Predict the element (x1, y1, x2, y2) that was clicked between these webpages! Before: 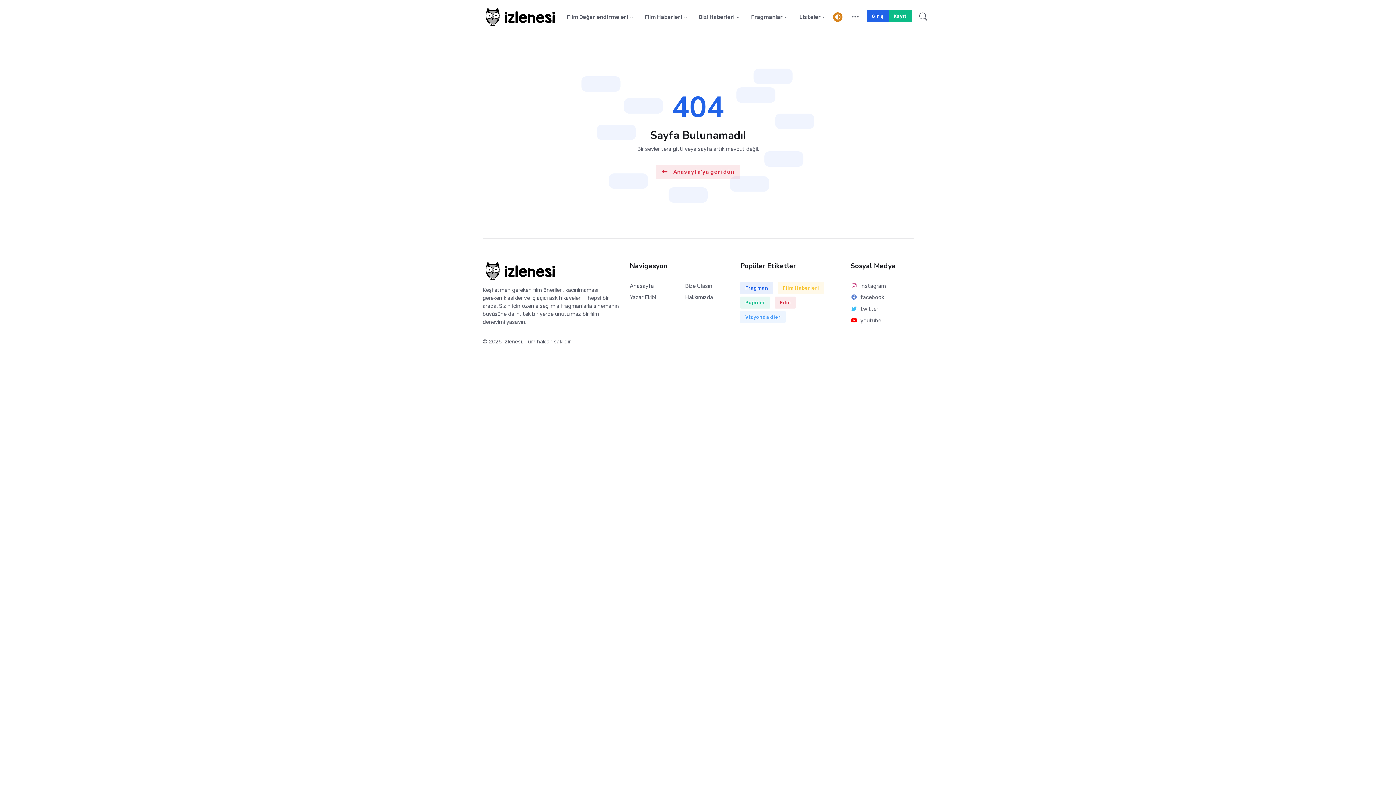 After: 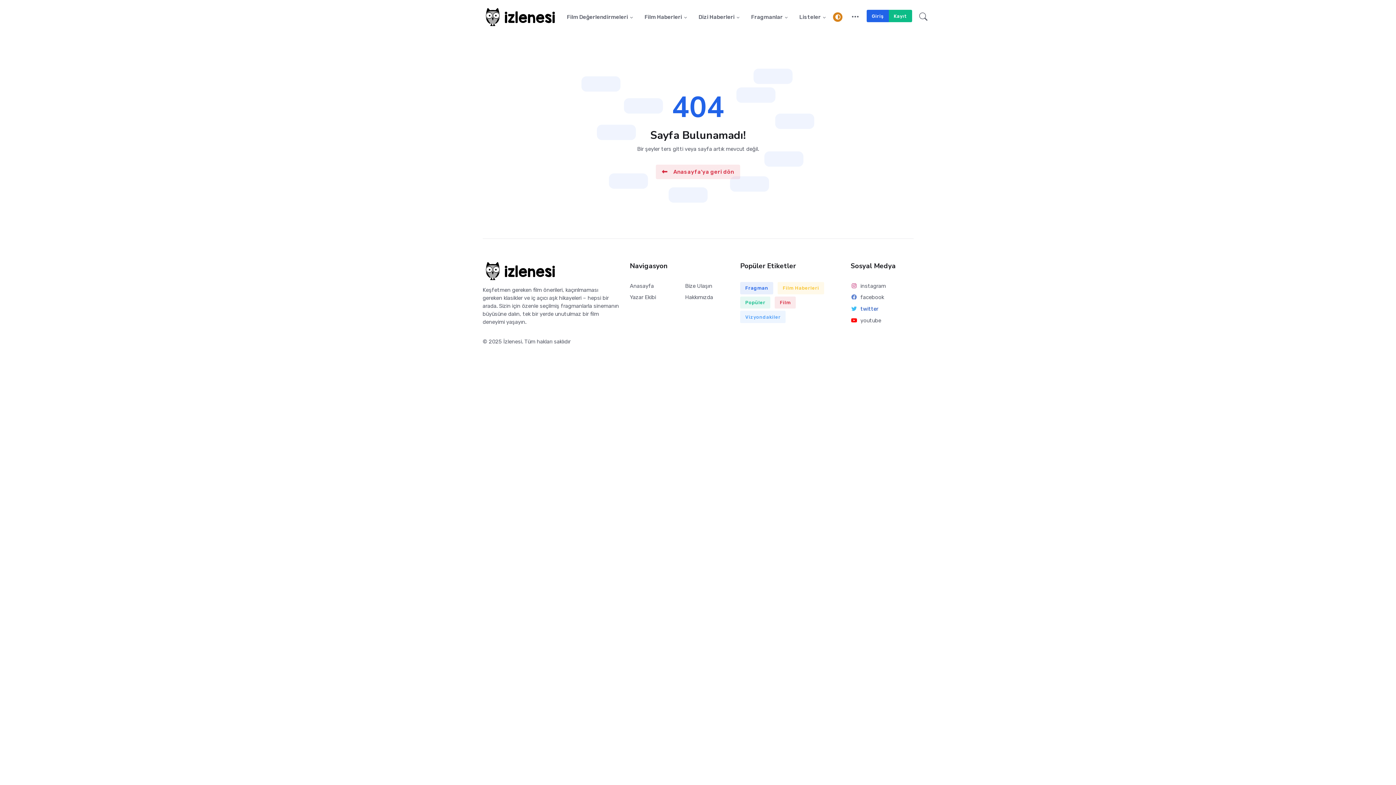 Action: label: twitter bbox: (850, 303, 913, 314)